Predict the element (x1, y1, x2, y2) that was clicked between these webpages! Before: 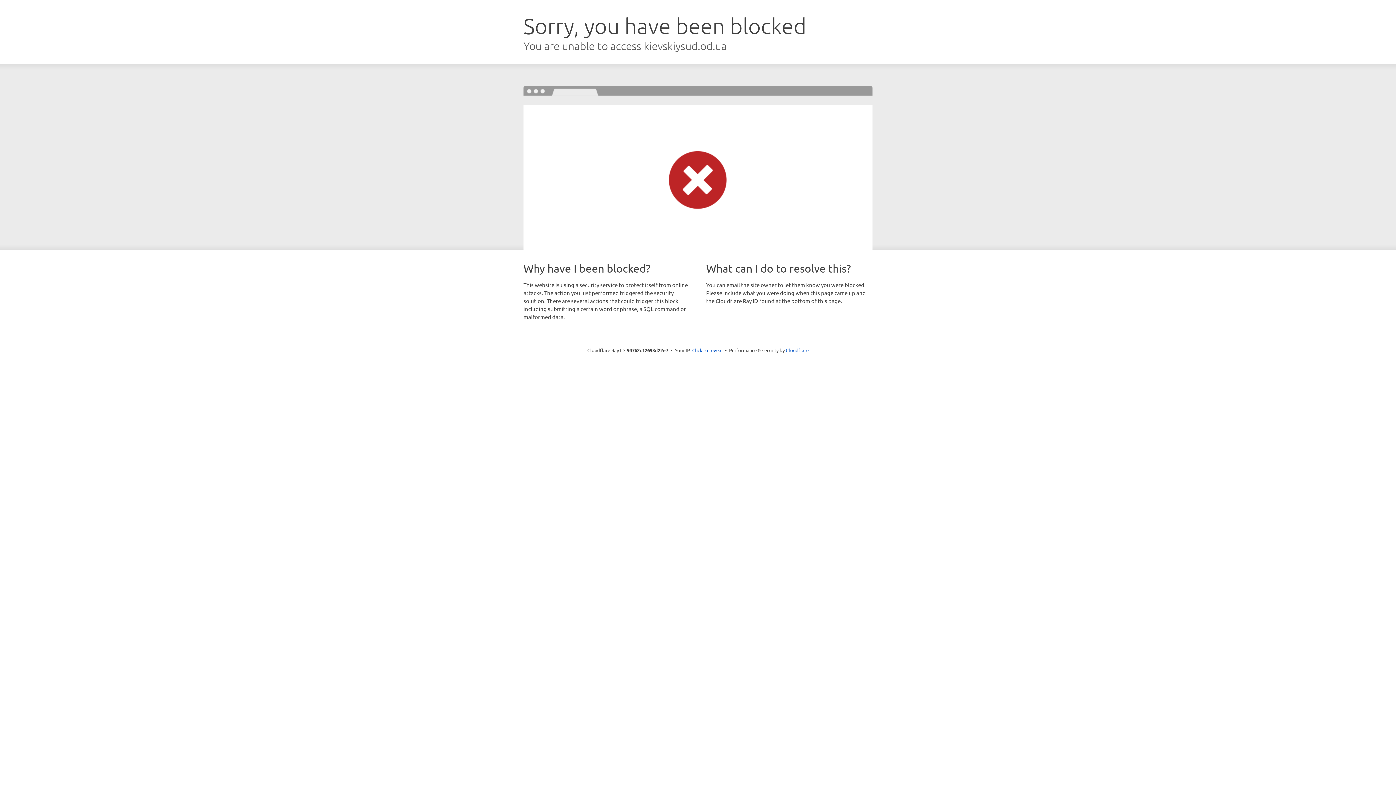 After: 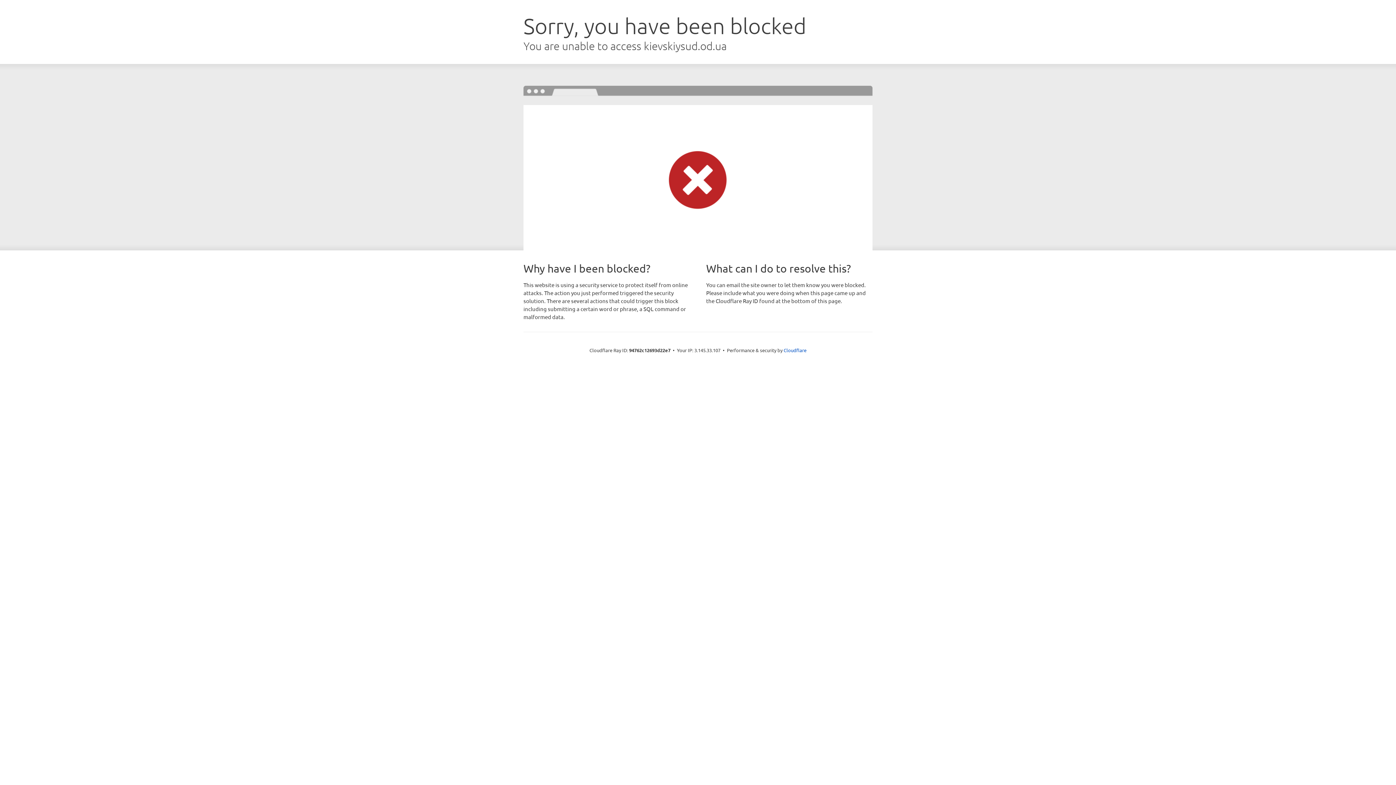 Action: bbox: (692, 346, 722, 353) label: Click to reveal